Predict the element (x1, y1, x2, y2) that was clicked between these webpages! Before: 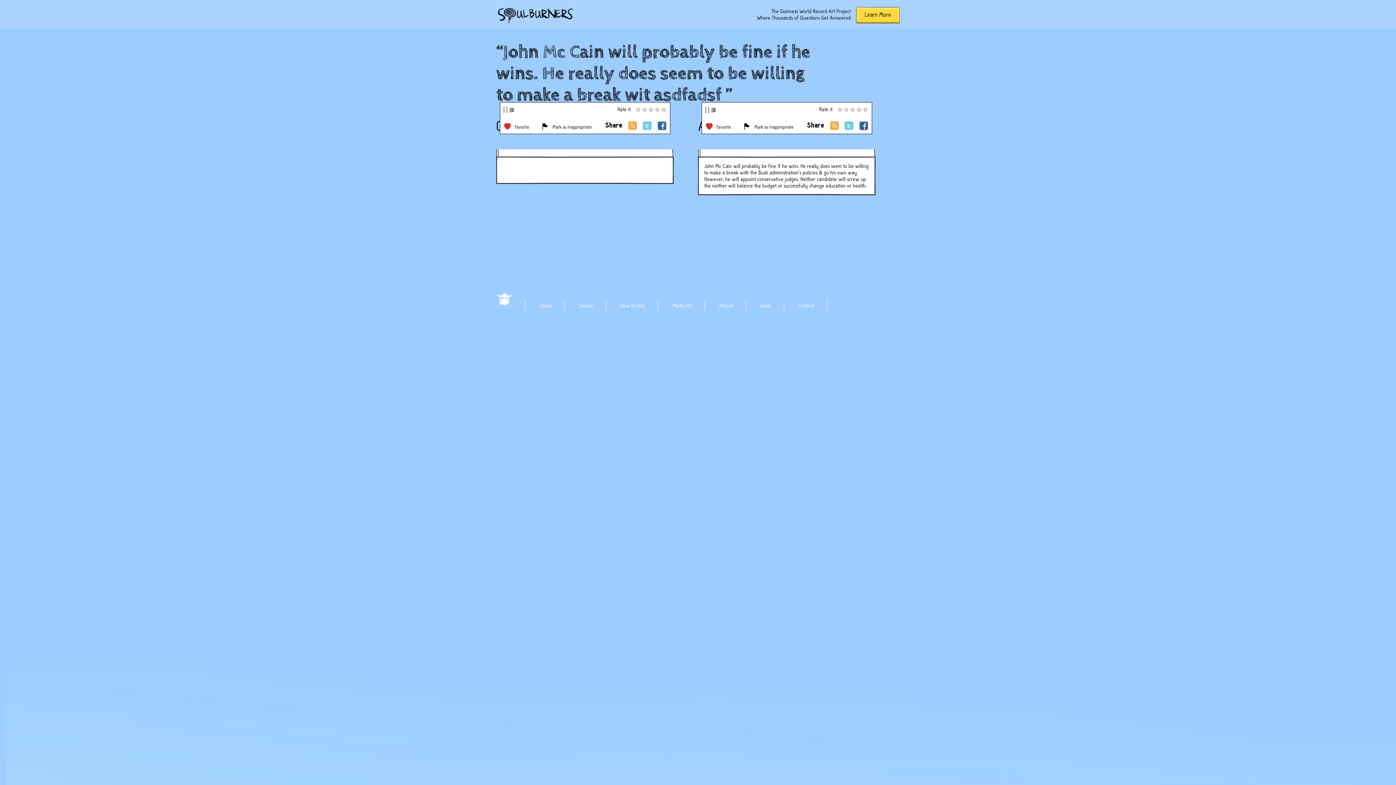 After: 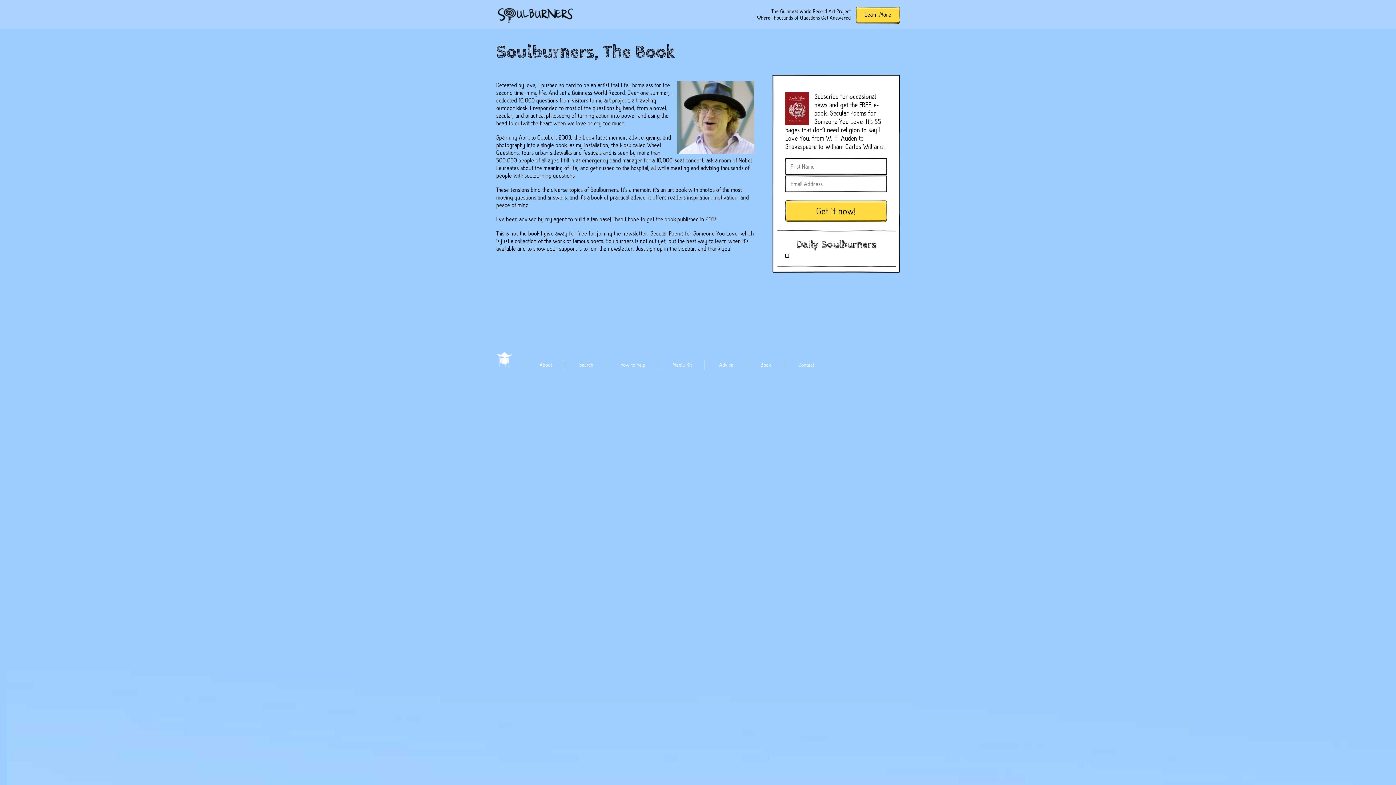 Action: label: Book bbox: (760, 301, 784, 310)